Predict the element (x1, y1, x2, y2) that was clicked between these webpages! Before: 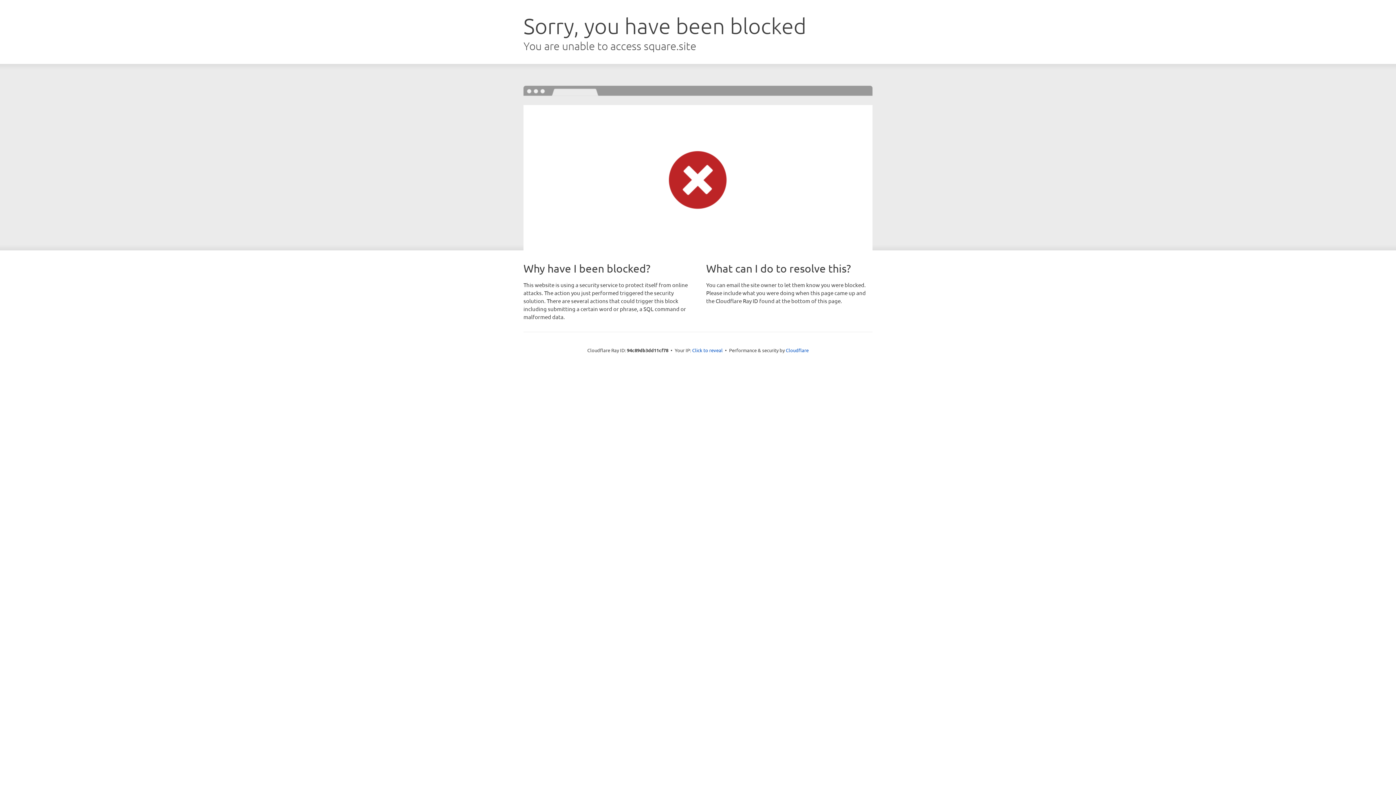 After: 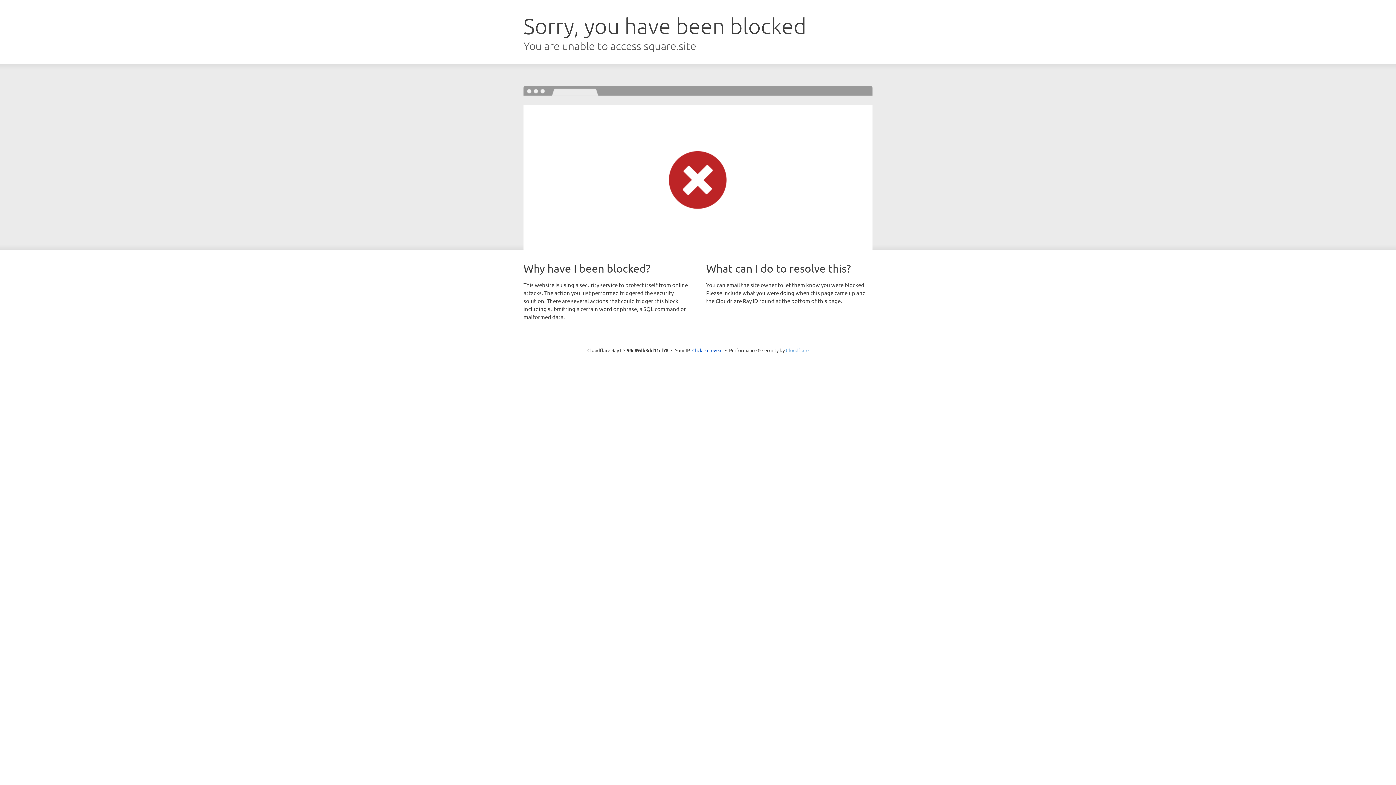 Action: label: Cloudflare bbox: (786, 347, 808, 353)